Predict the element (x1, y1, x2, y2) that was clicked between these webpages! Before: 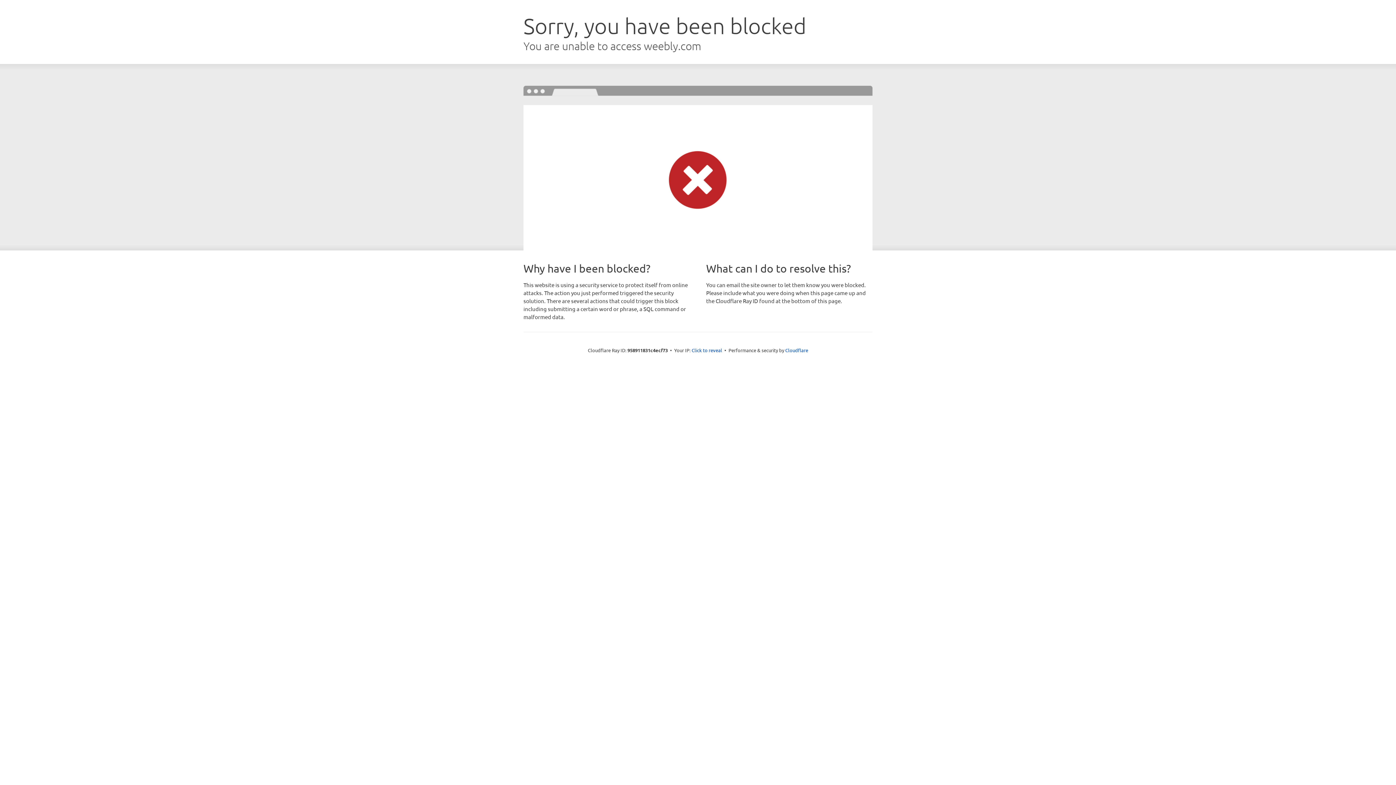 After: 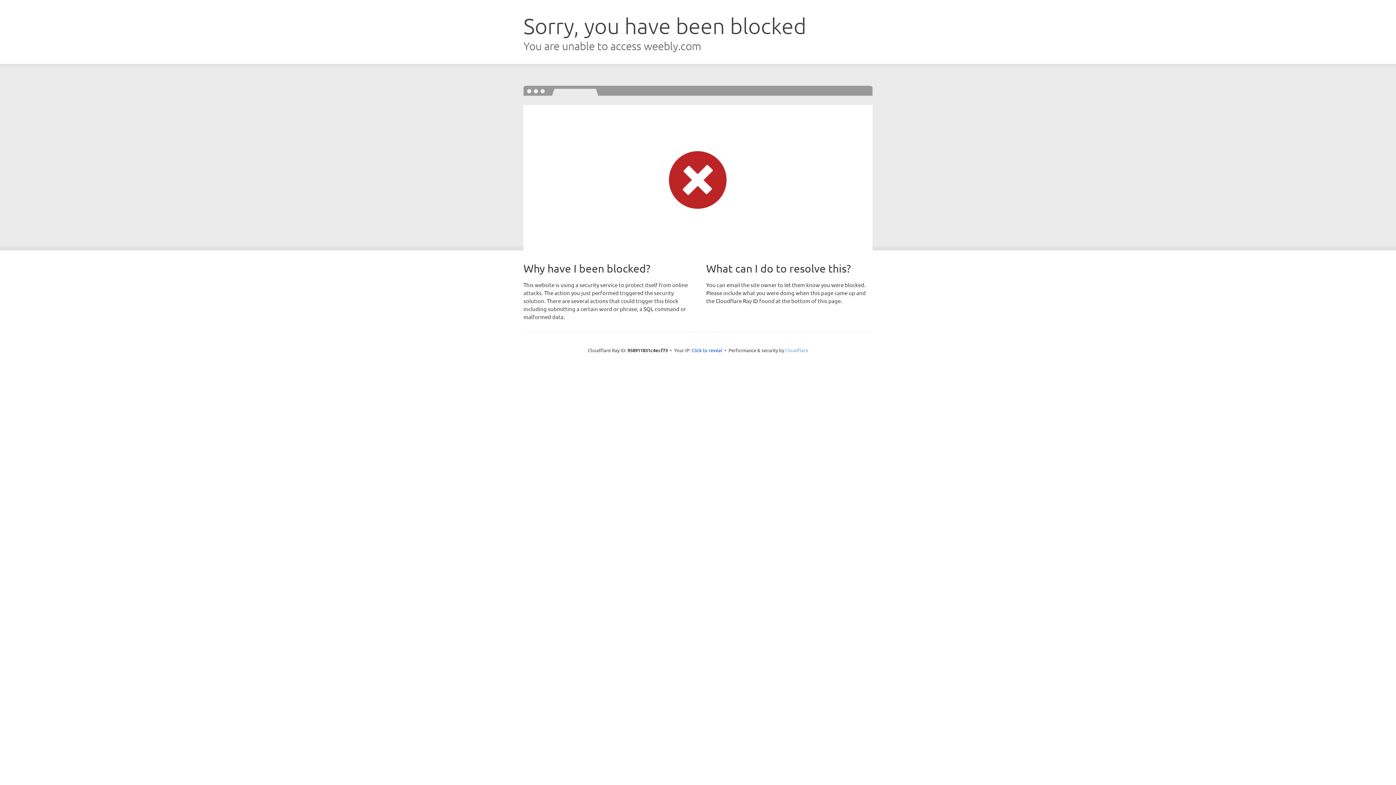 Action: bbox: (785, 347, 808, 353) label: Cloudflare